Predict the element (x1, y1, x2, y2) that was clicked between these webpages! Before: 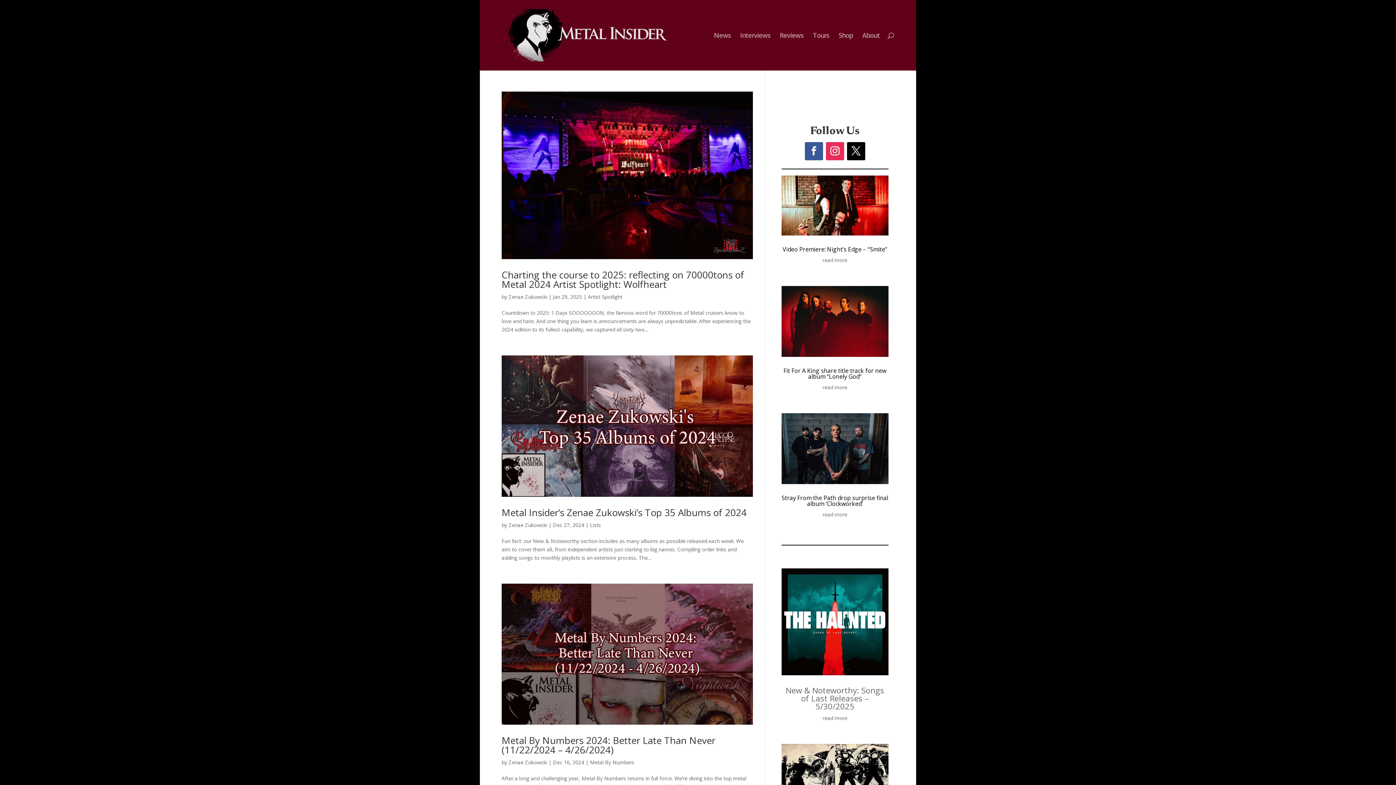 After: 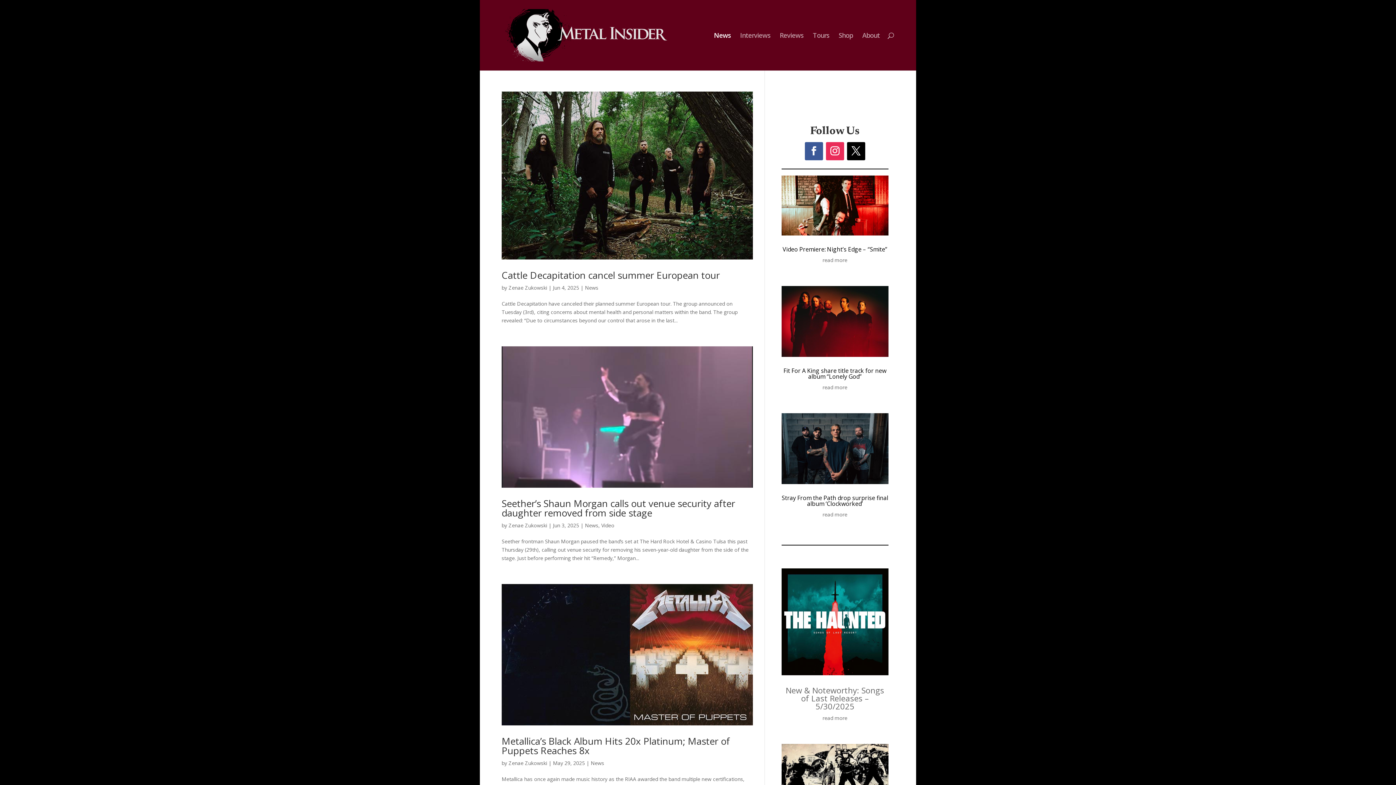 Action: bbox: (714, 32, 730, 70) label: News